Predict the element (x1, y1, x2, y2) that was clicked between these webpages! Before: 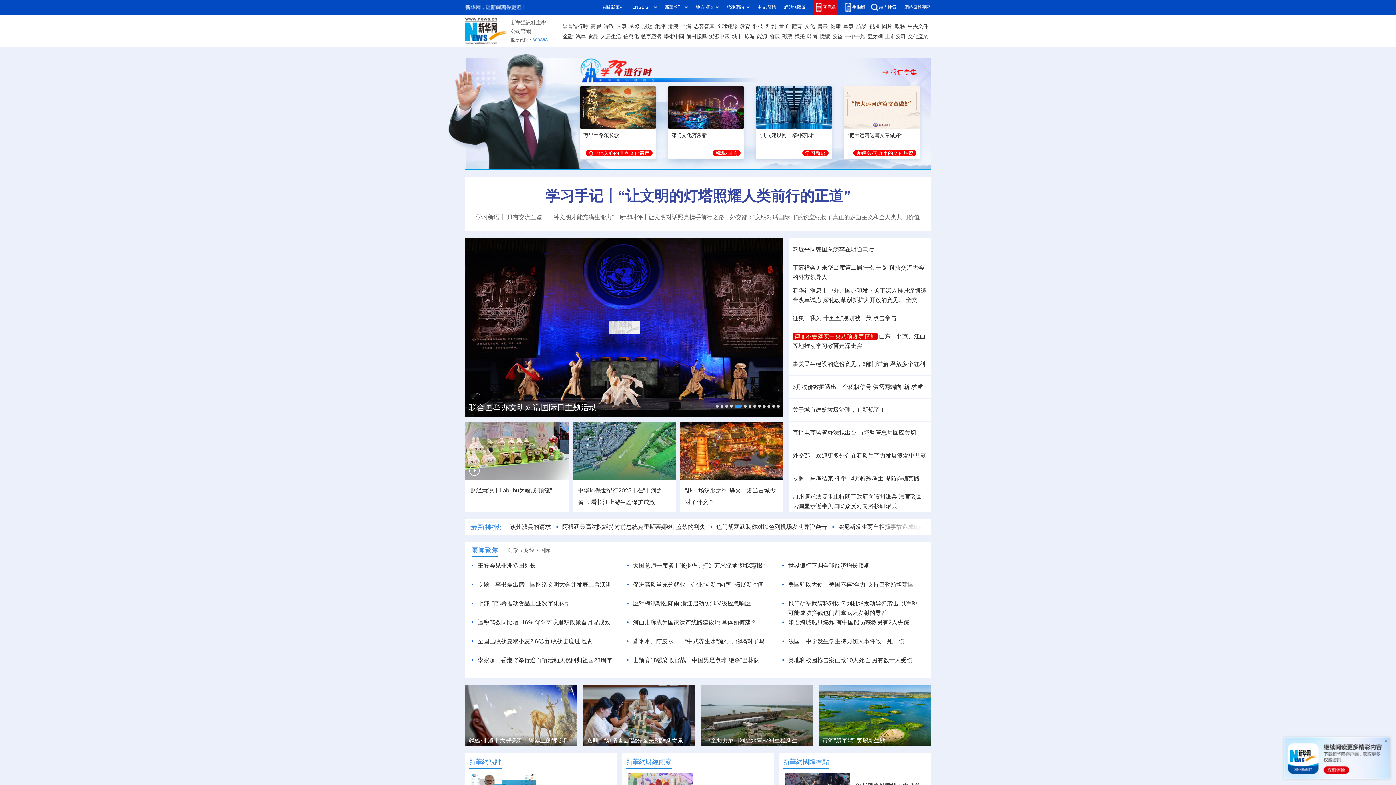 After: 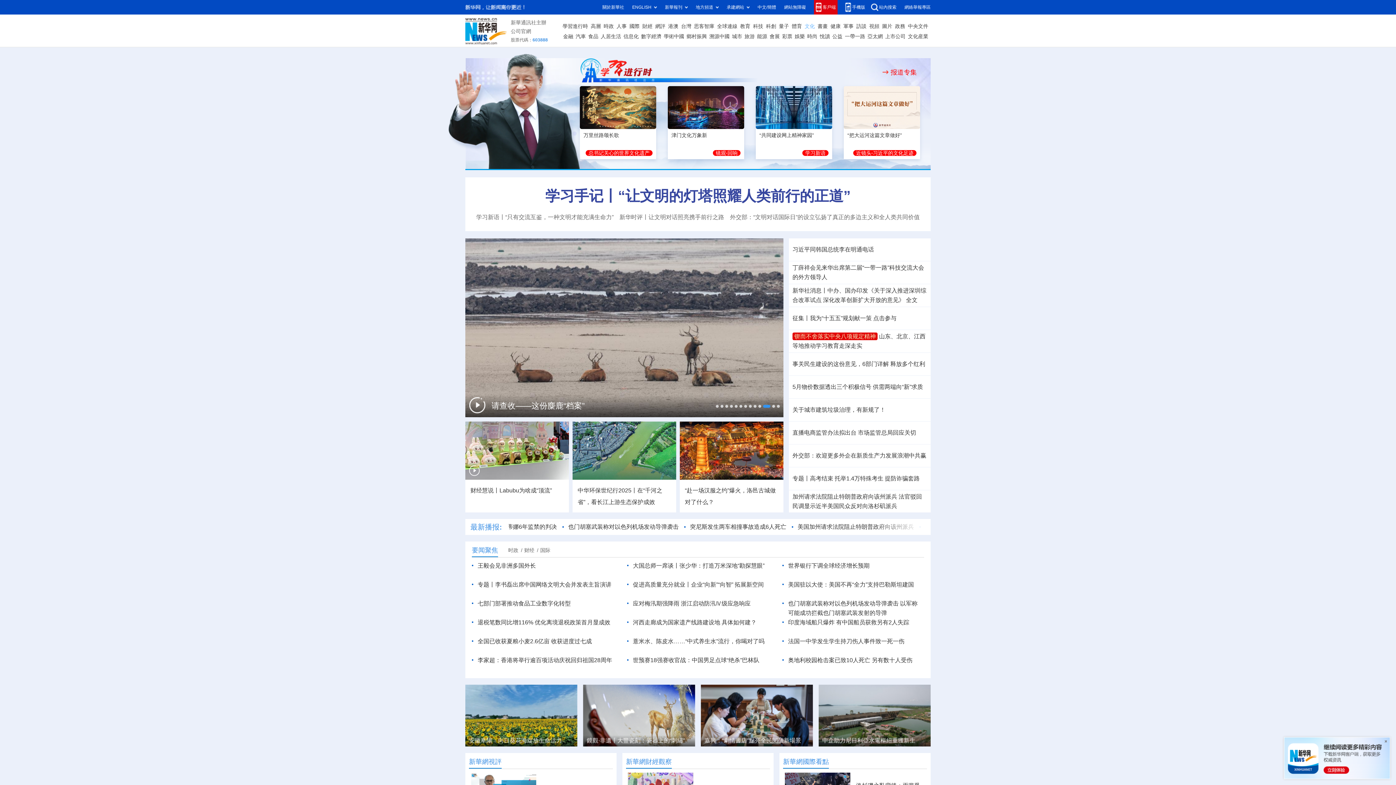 Action: bbox: (804, 21, 815, 31) label: 文化